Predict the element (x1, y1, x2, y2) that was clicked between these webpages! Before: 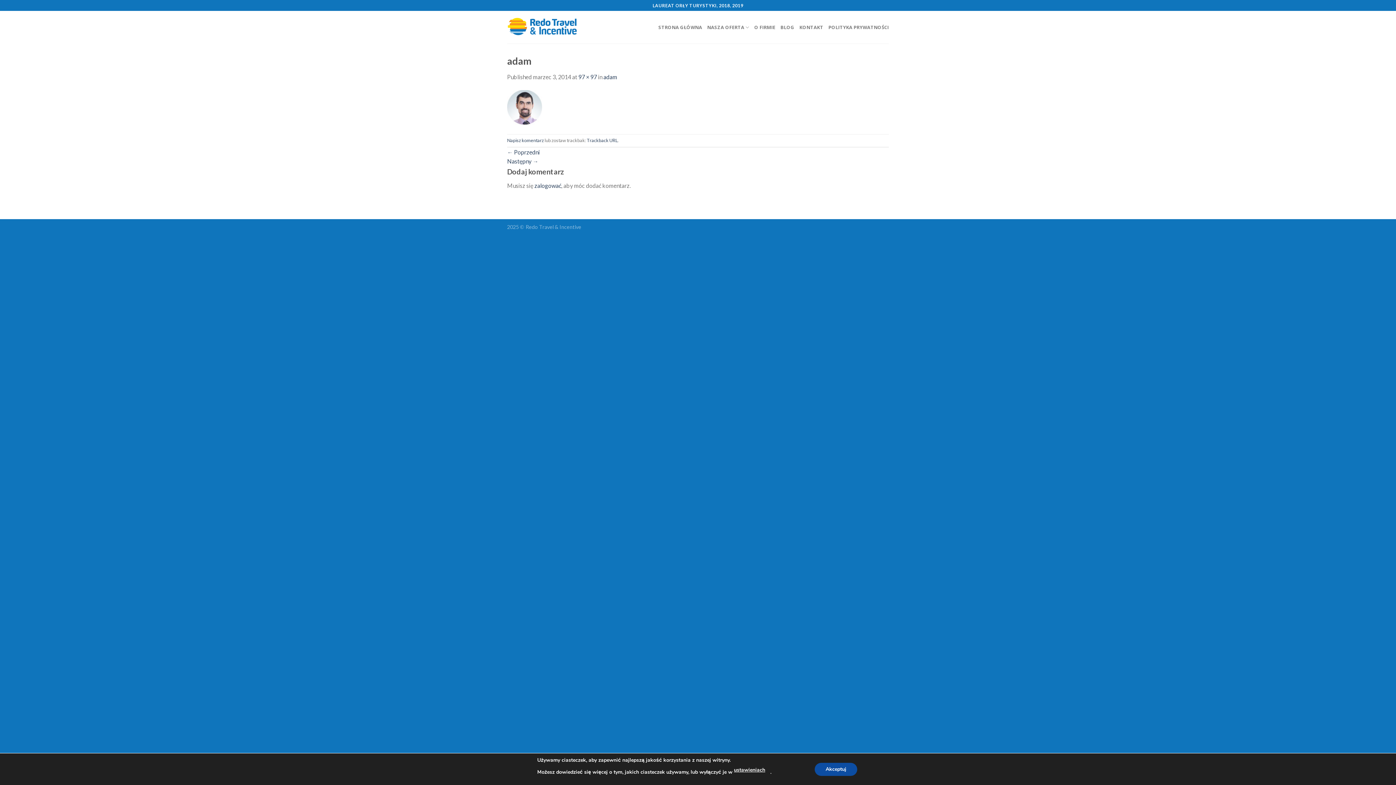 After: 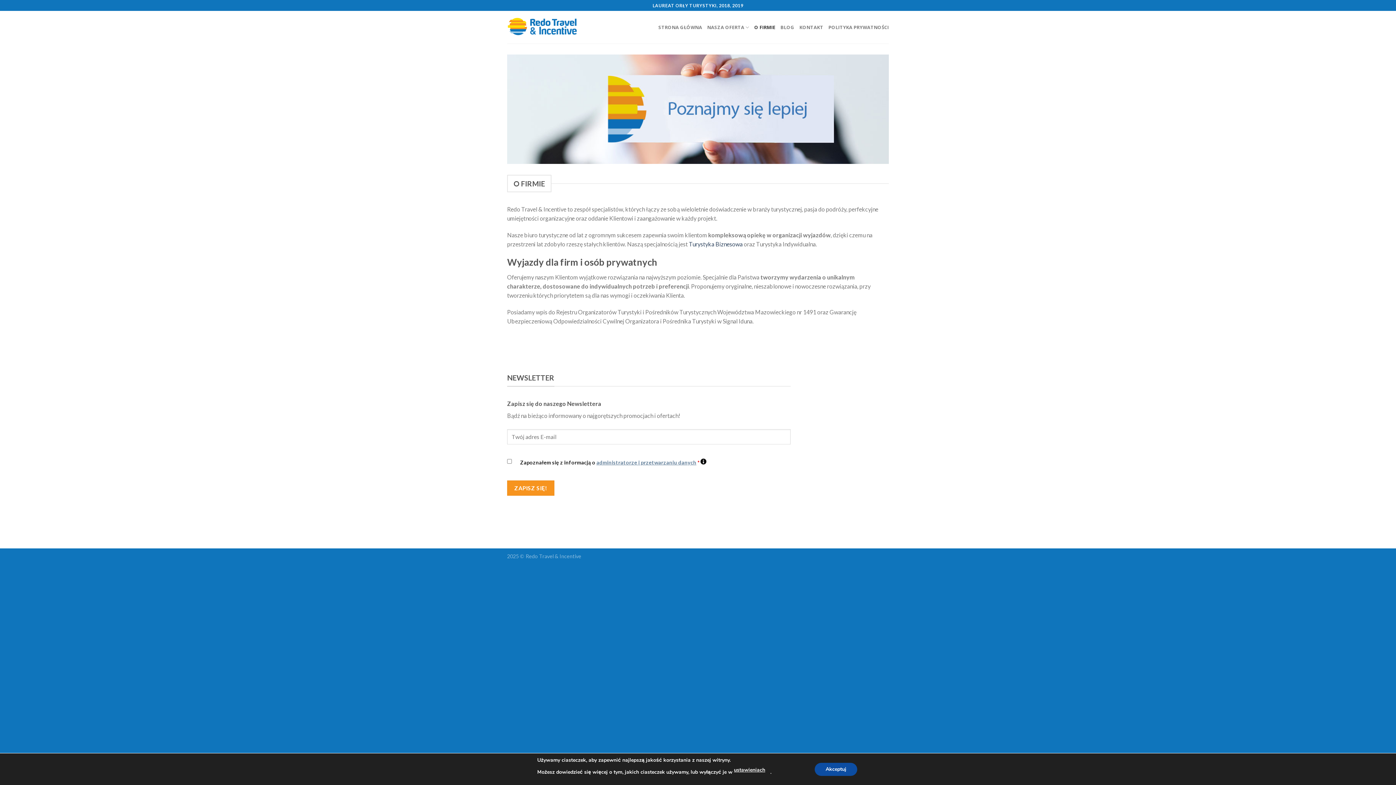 Action: bbox: (754, 20, 775, 34) label: O FIRMIE